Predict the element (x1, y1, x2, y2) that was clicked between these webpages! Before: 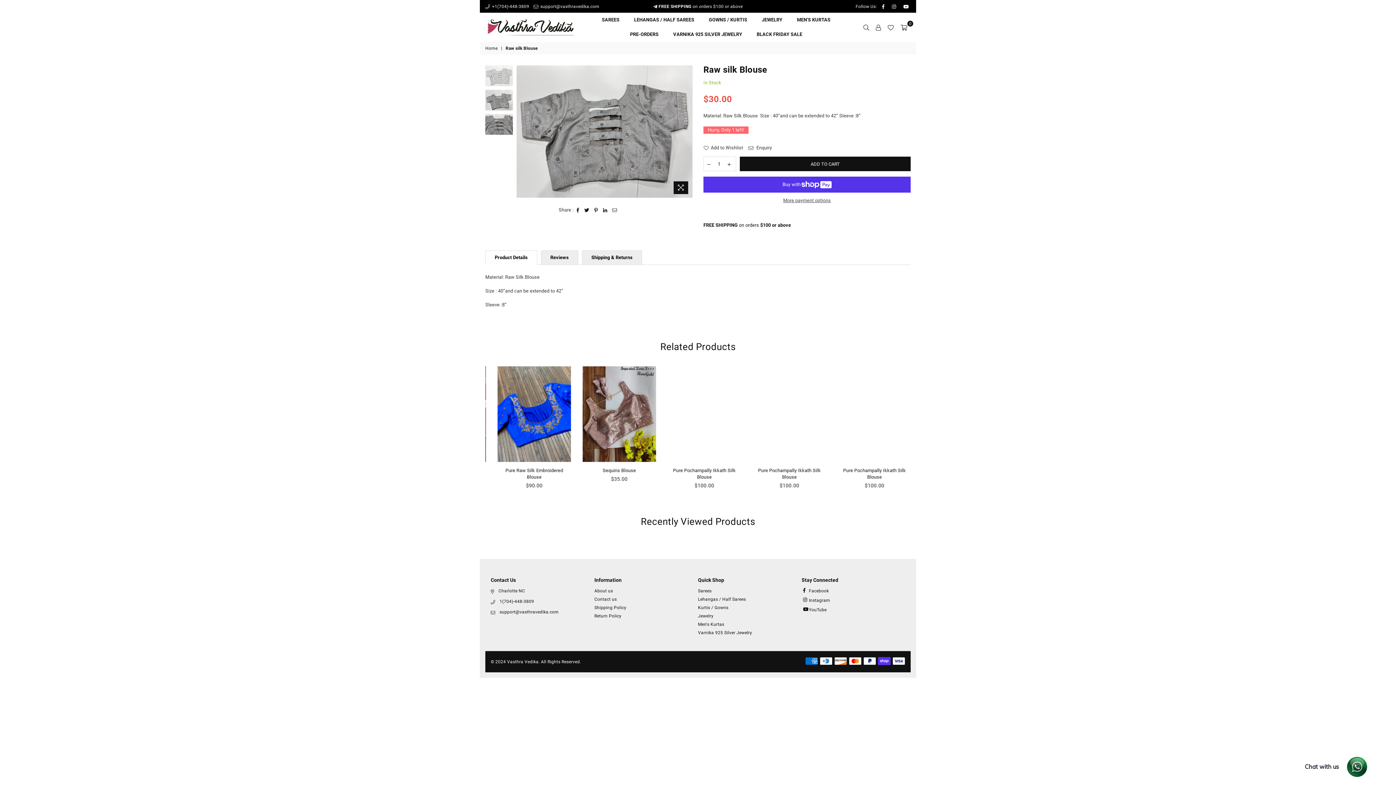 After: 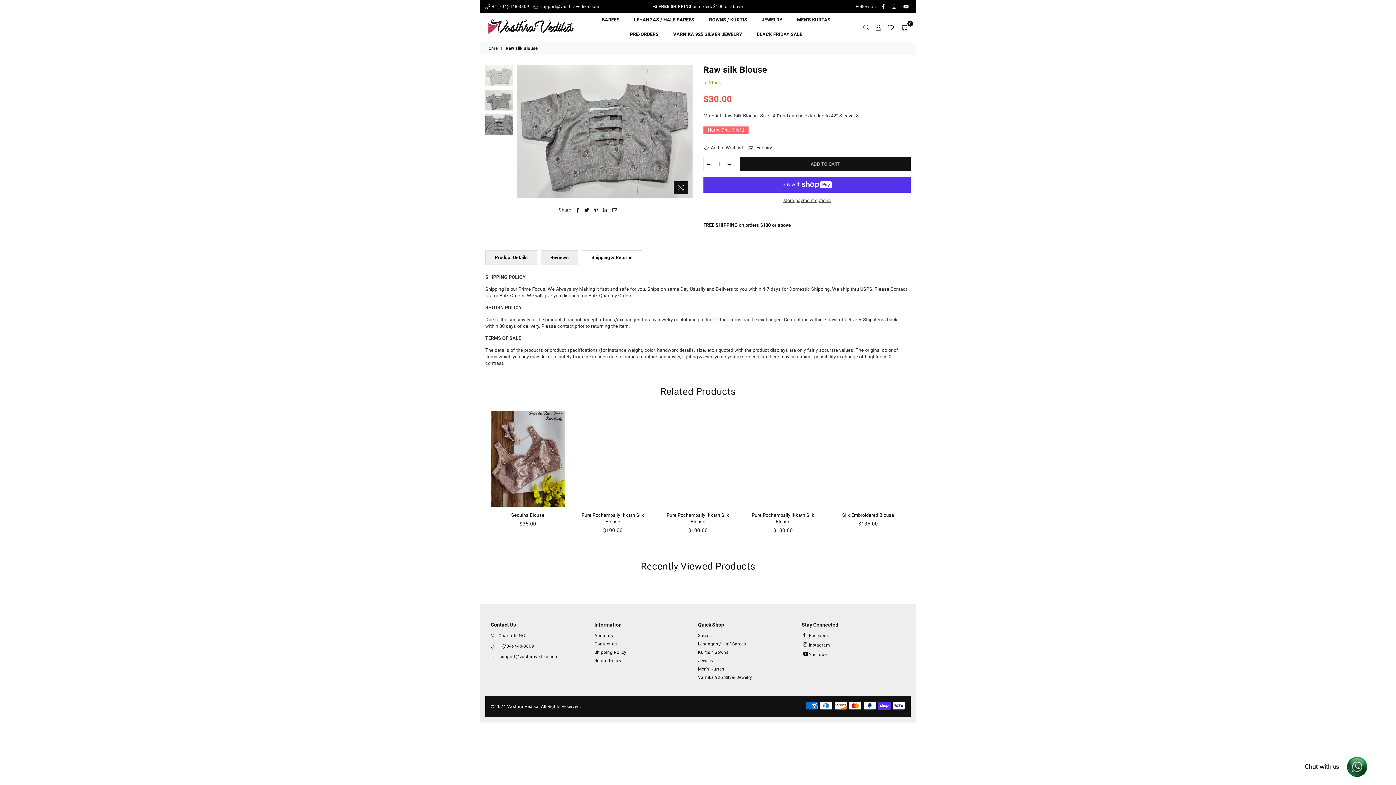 Action: bbox: (582, 250, 642, 264) label: Shipping & Returns